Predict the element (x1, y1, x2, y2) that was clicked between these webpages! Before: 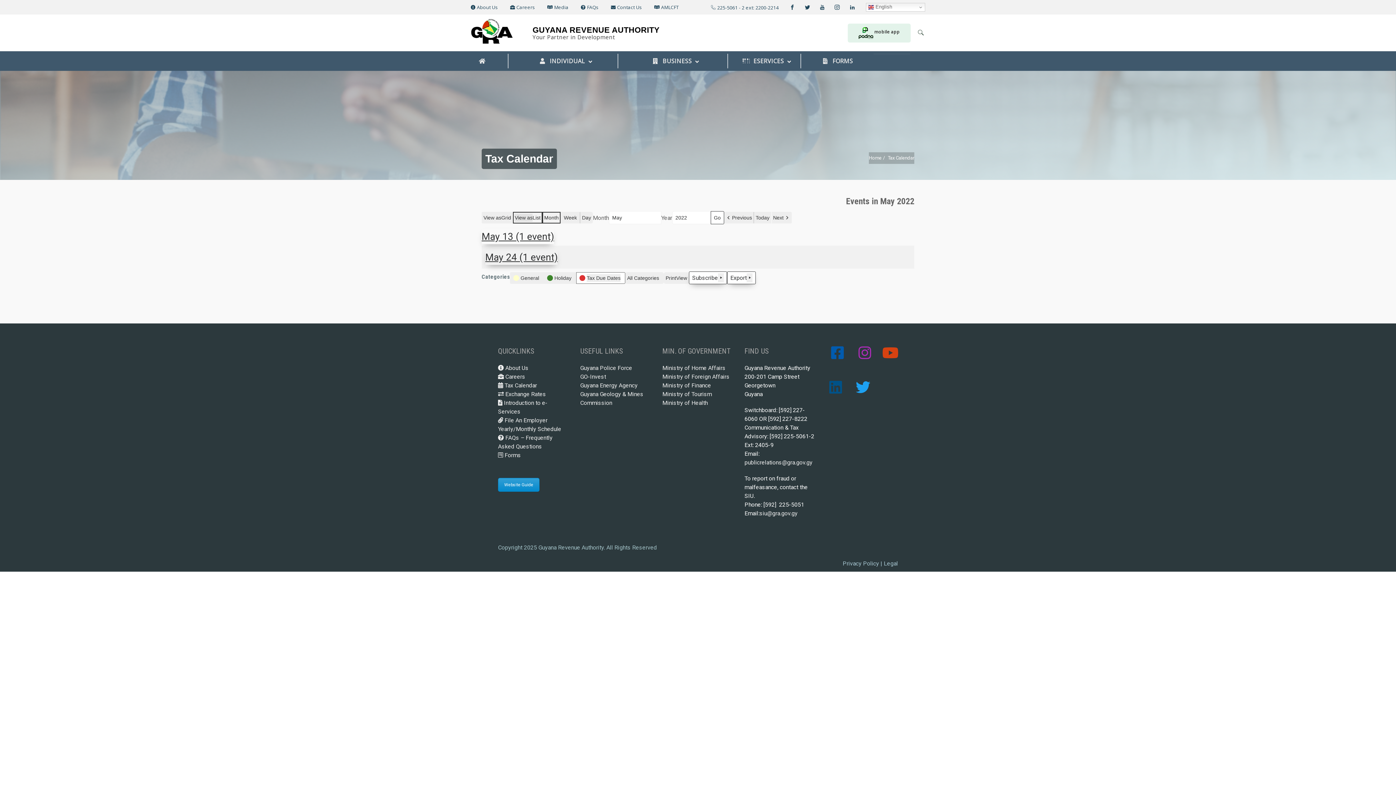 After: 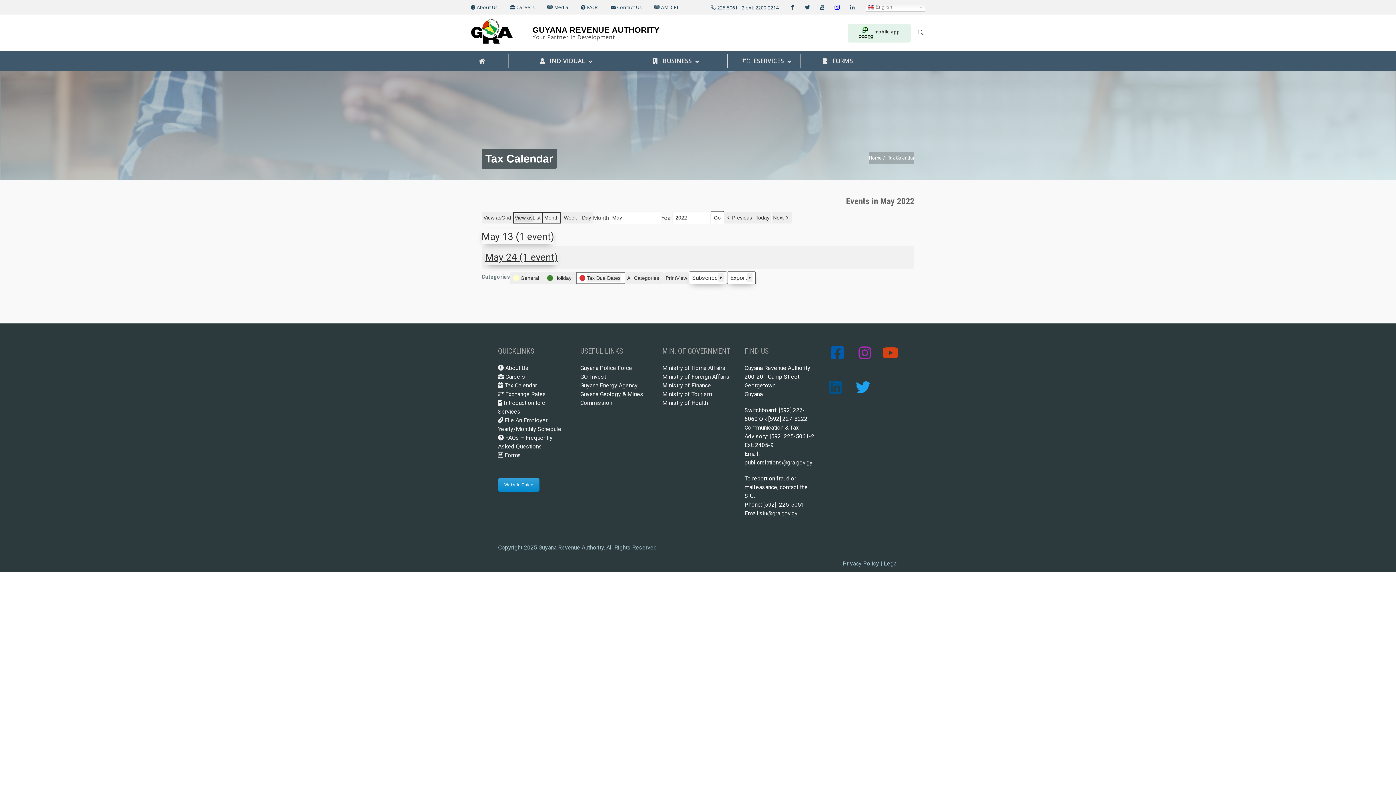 Action: bbox: (834, 4, 840, 10)